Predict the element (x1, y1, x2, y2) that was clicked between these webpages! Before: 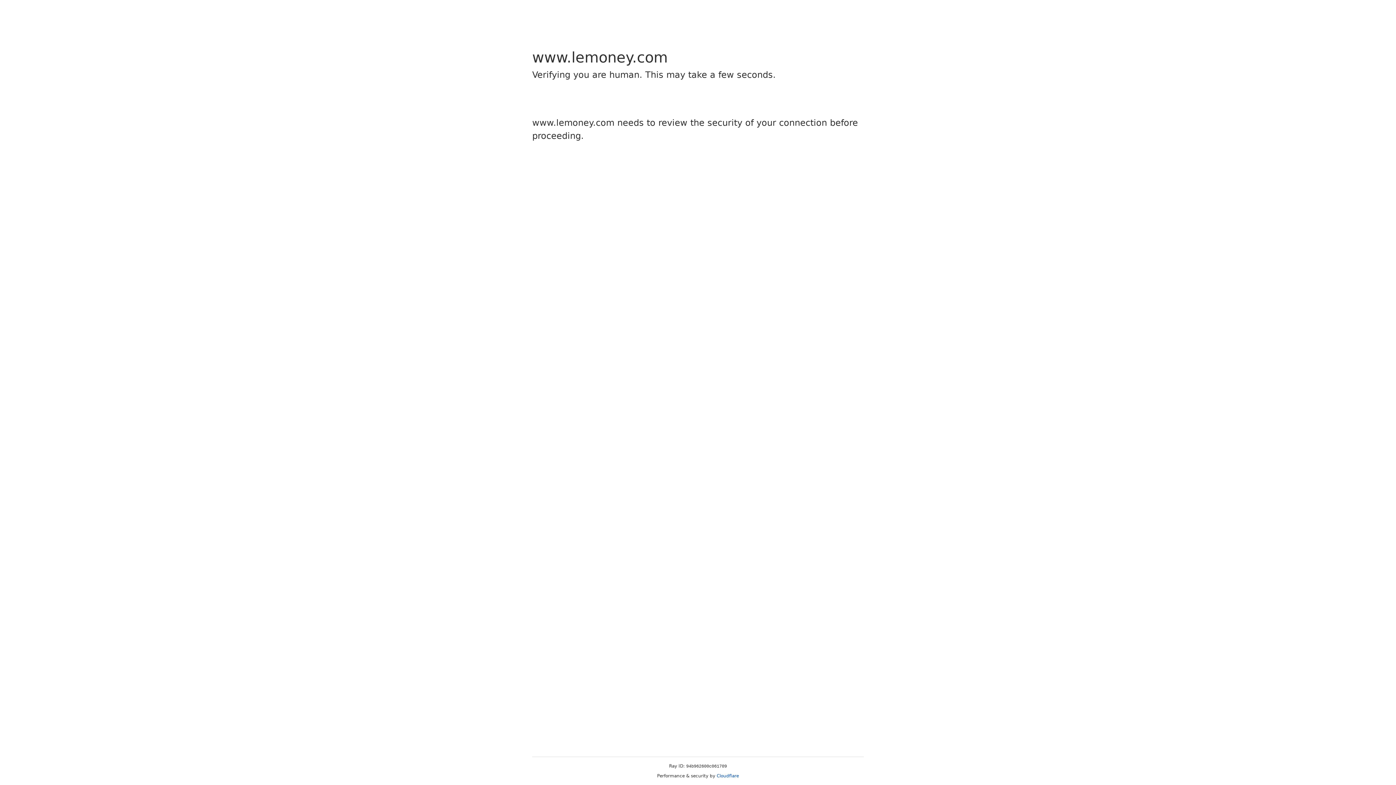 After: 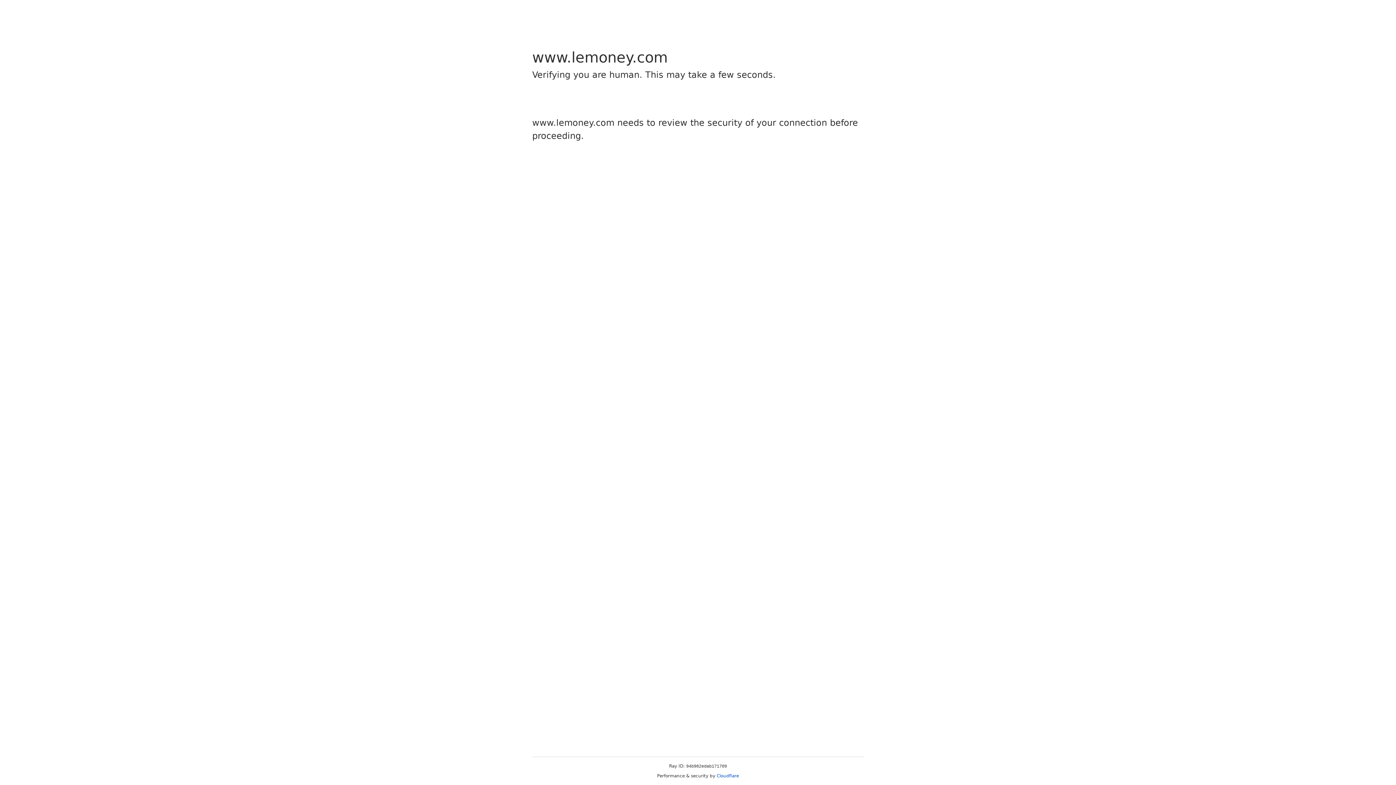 Action: bbox: (716, 773, 739, 778) label: Cloudflare